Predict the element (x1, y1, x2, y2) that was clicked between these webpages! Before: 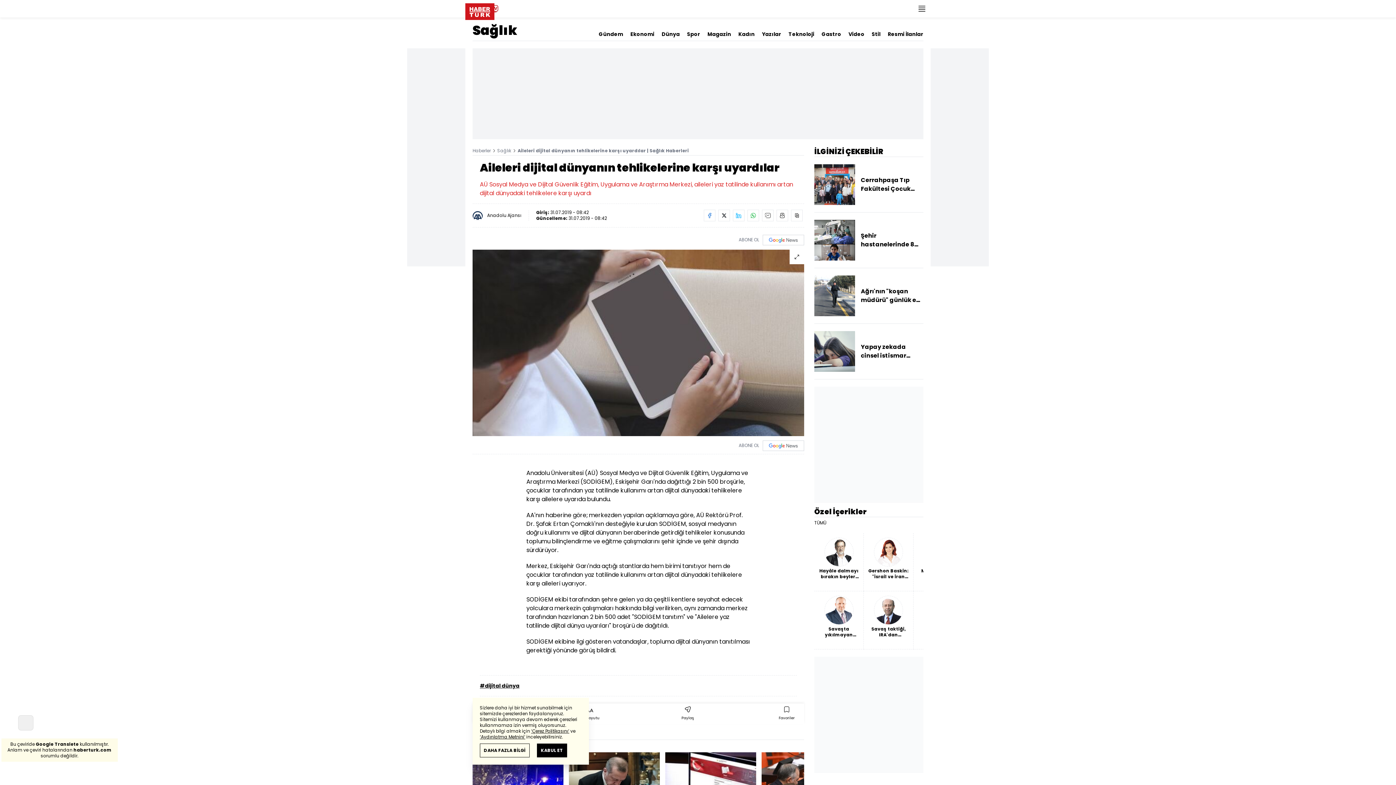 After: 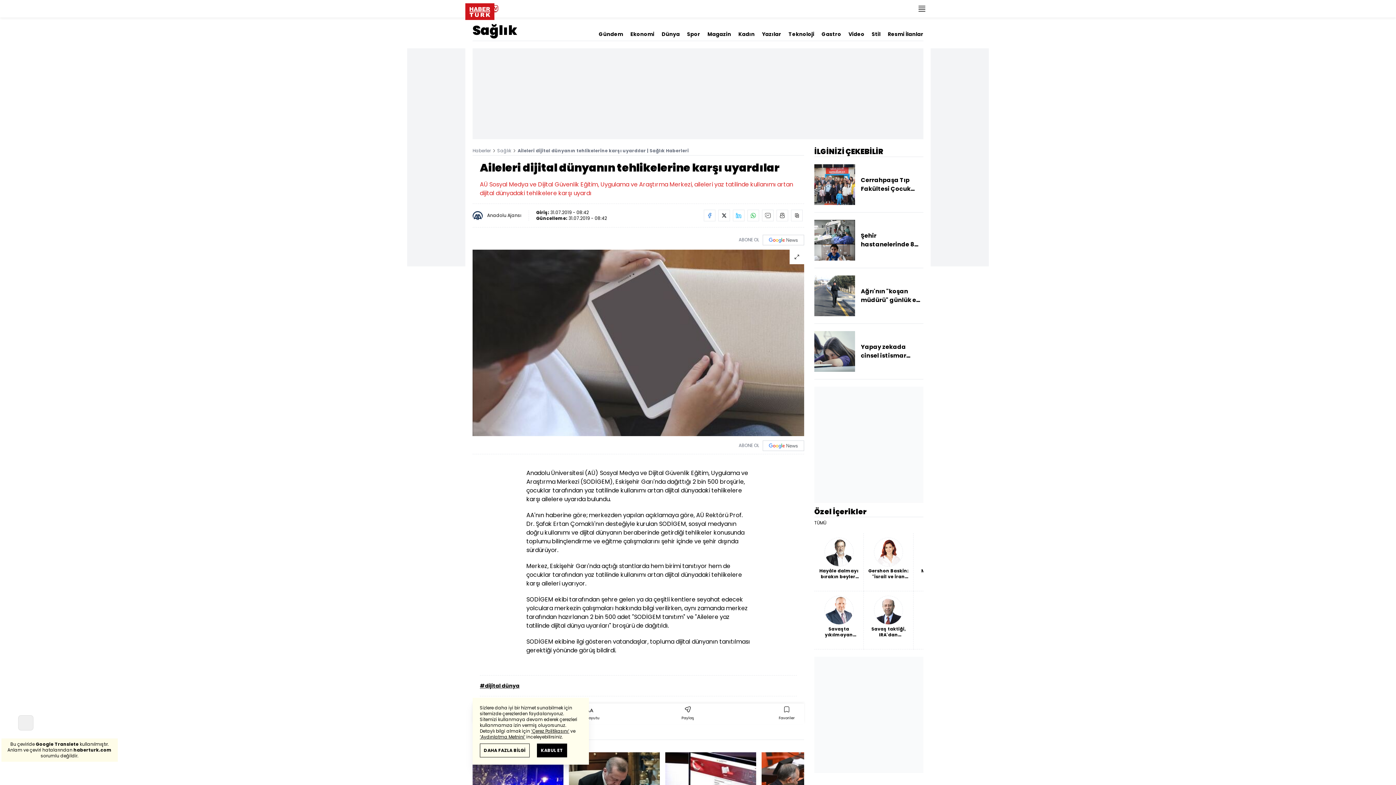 Action: label: Spor bbox: (687, 23, 700, 37)